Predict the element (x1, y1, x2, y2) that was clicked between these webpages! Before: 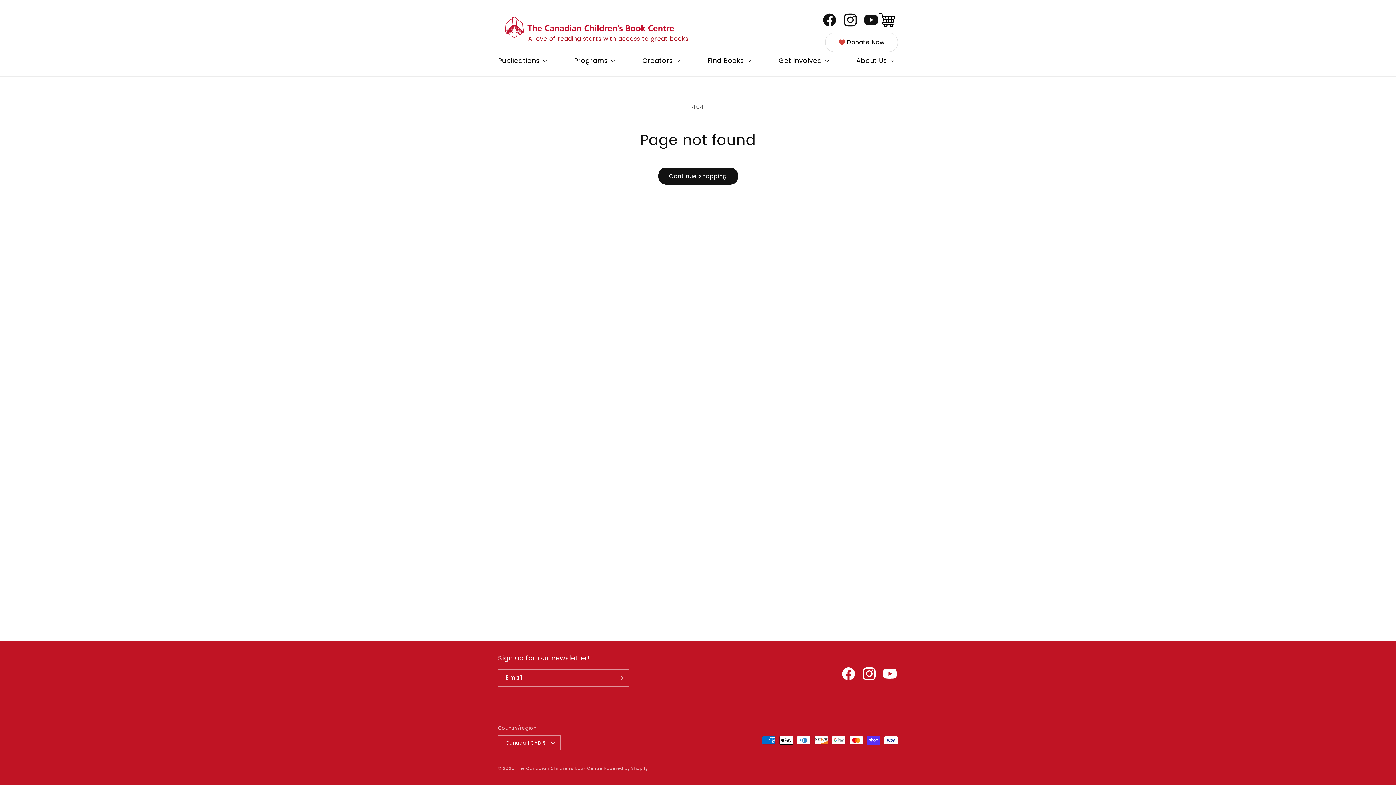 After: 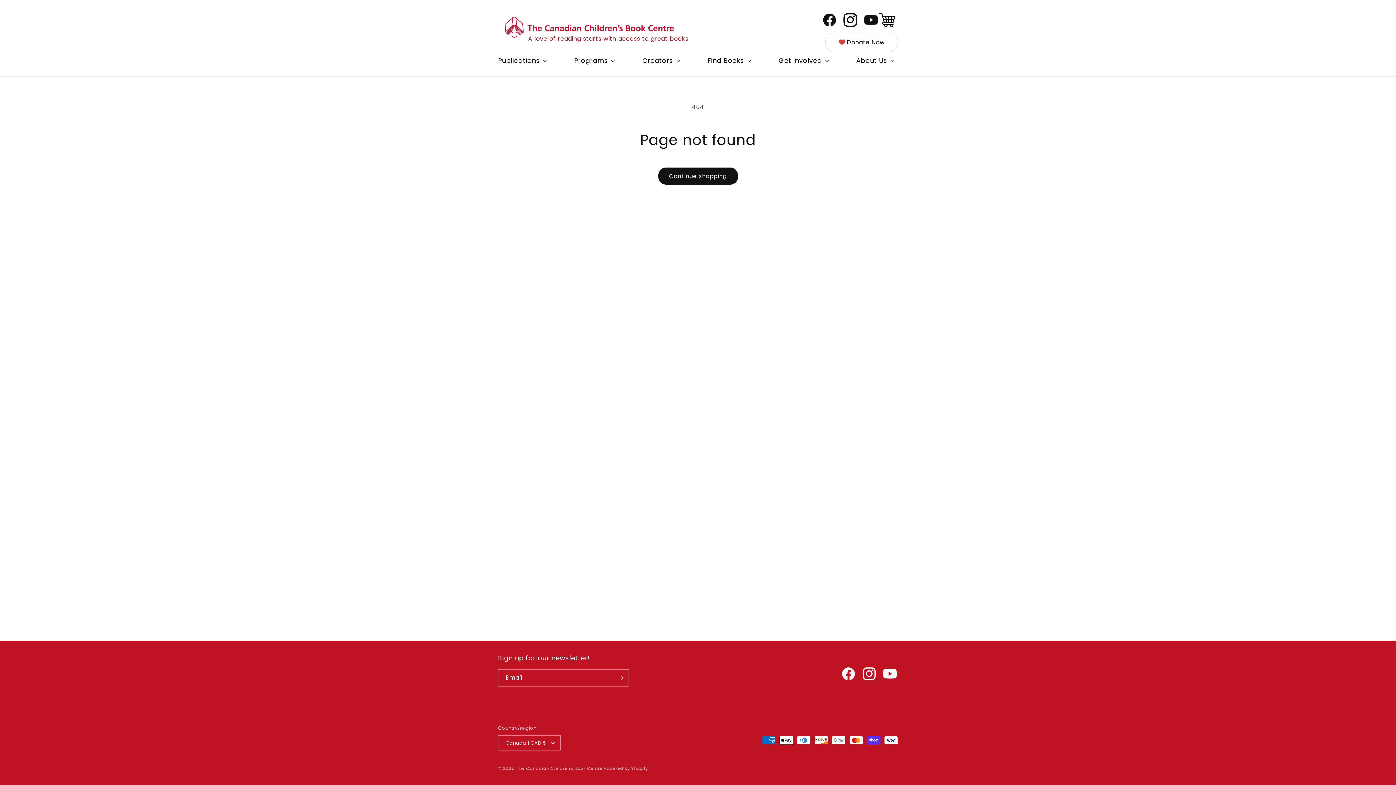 Action: label: Instagram bbox: (837, 7, 858, 32)